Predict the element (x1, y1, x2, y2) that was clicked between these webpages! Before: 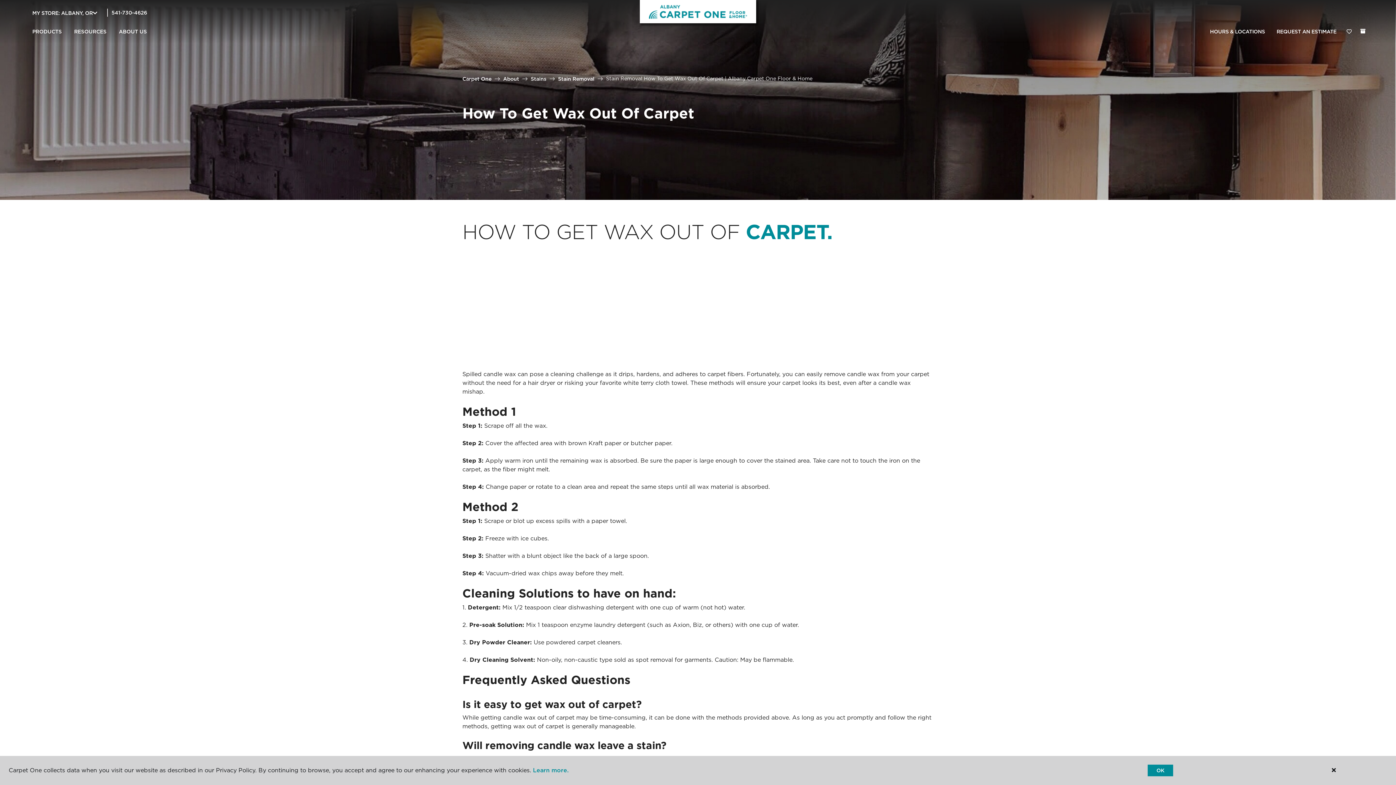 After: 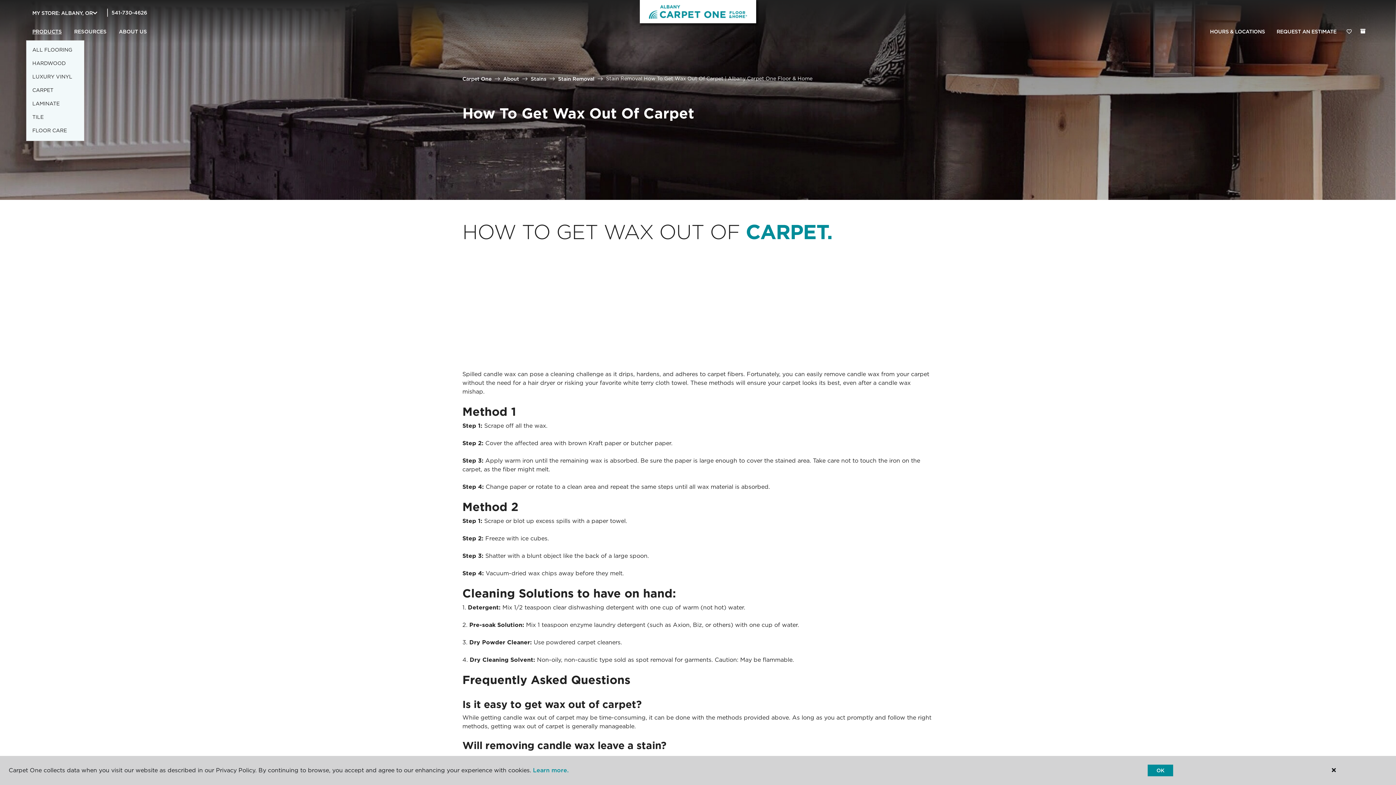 Action: label: PRODUCTS bbox: (26, 23, 68, 40)